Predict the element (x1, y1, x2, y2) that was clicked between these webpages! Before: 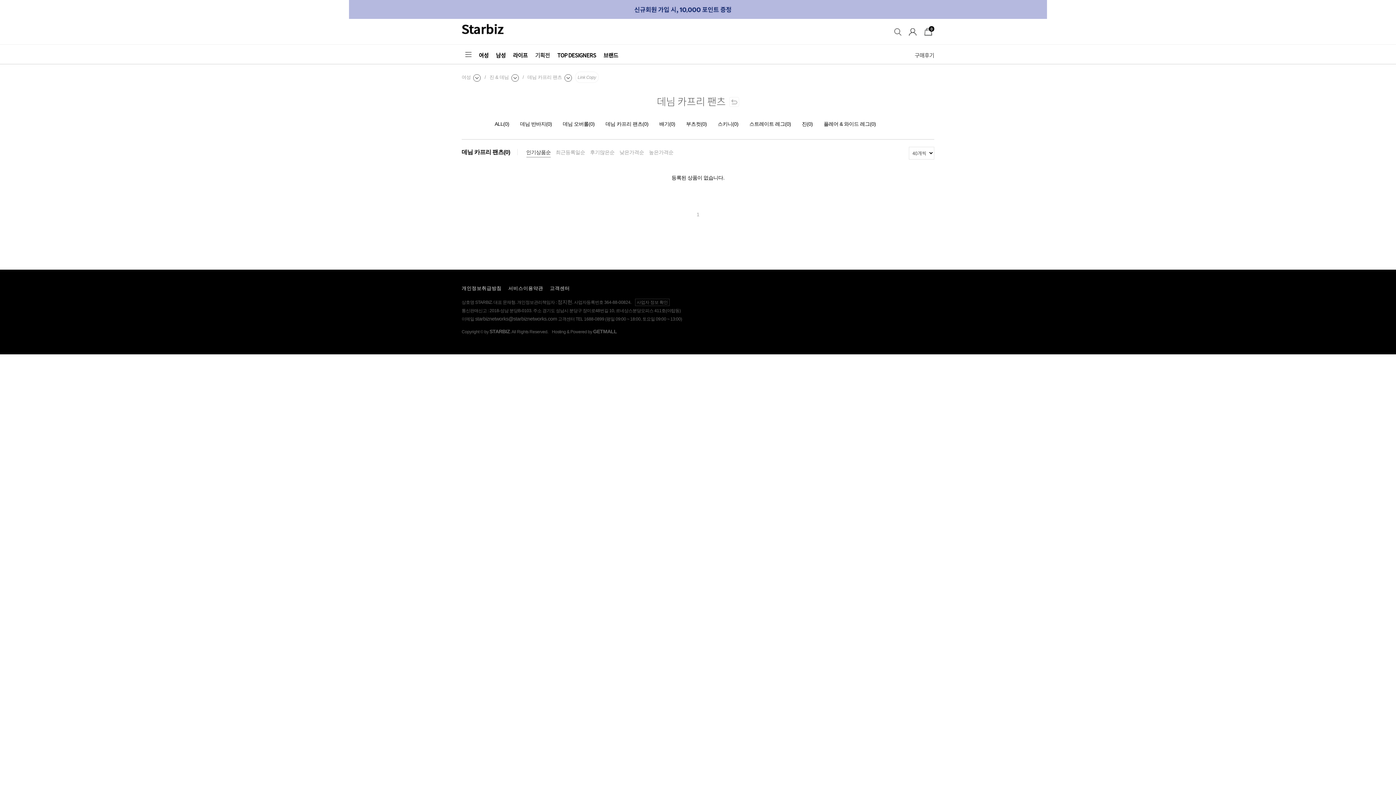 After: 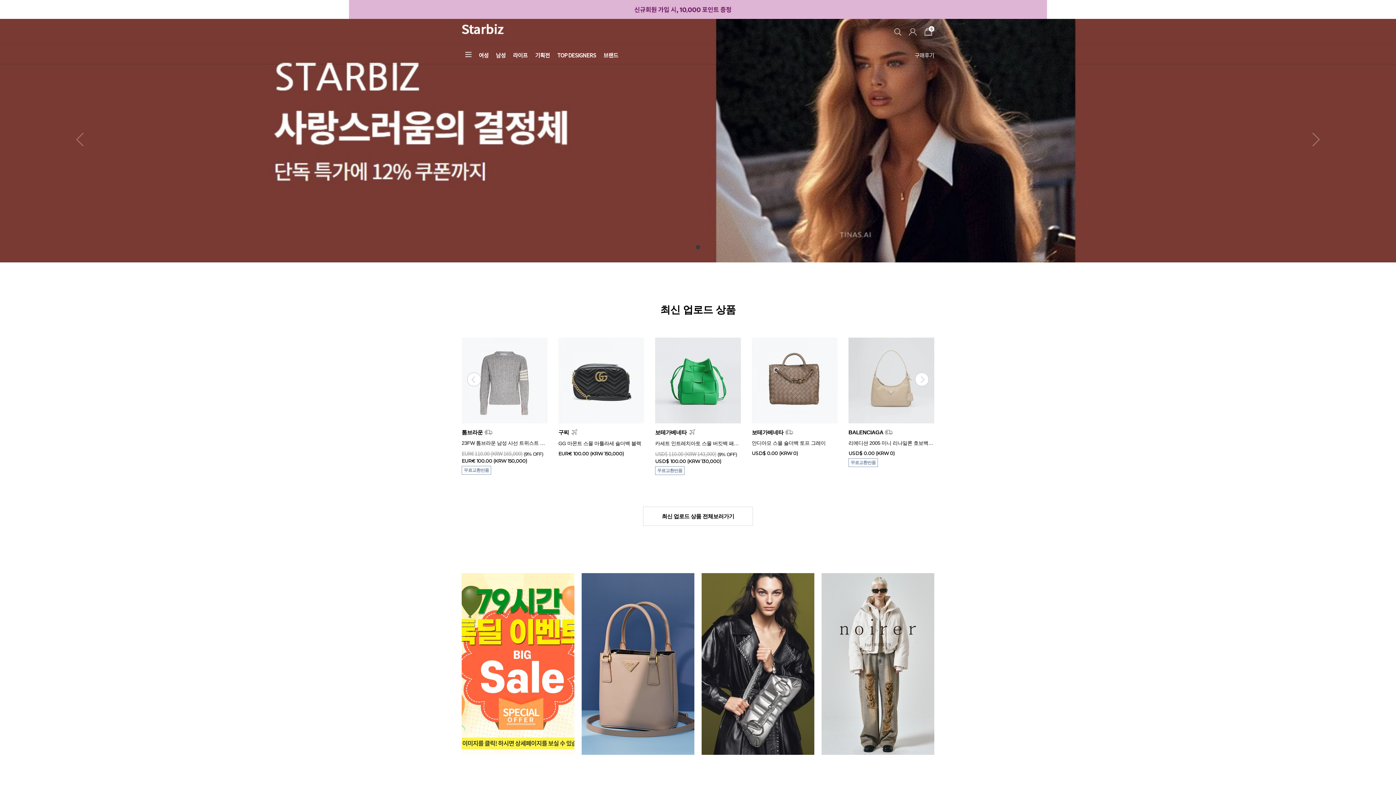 Action: bbox: (461, 23, 505, 35)